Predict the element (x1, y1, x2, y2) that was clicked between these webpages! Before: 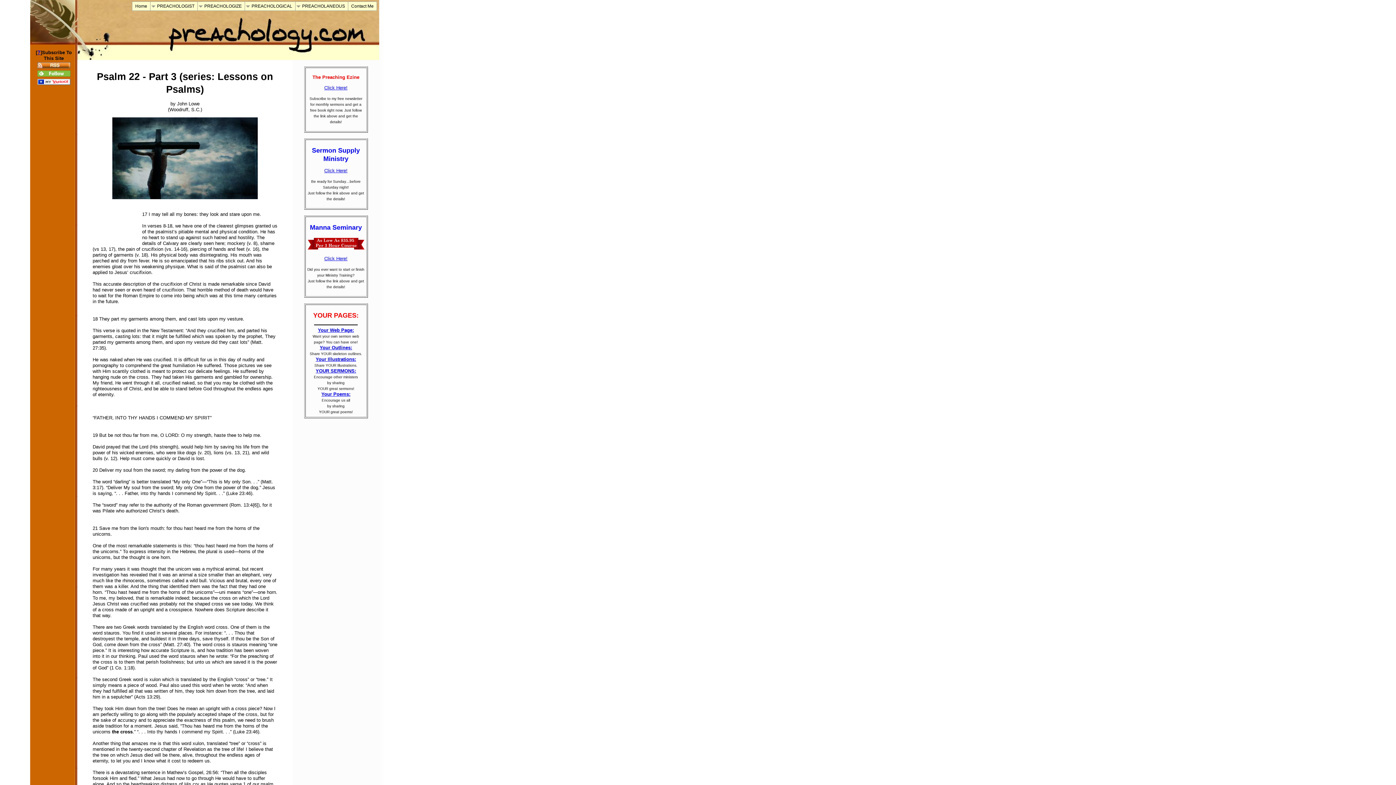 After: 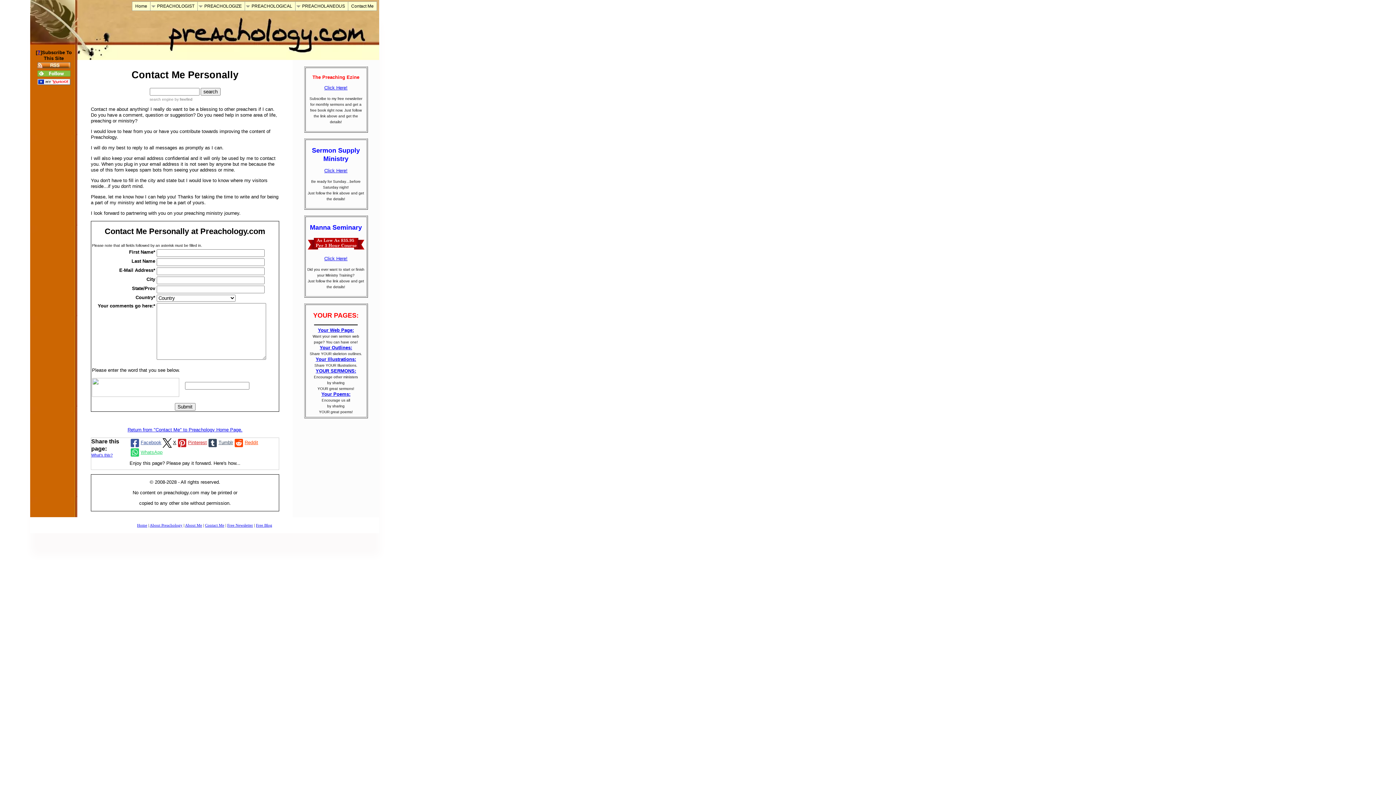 Action: label: Contact Me bbox: (348, 1, 376, 10)